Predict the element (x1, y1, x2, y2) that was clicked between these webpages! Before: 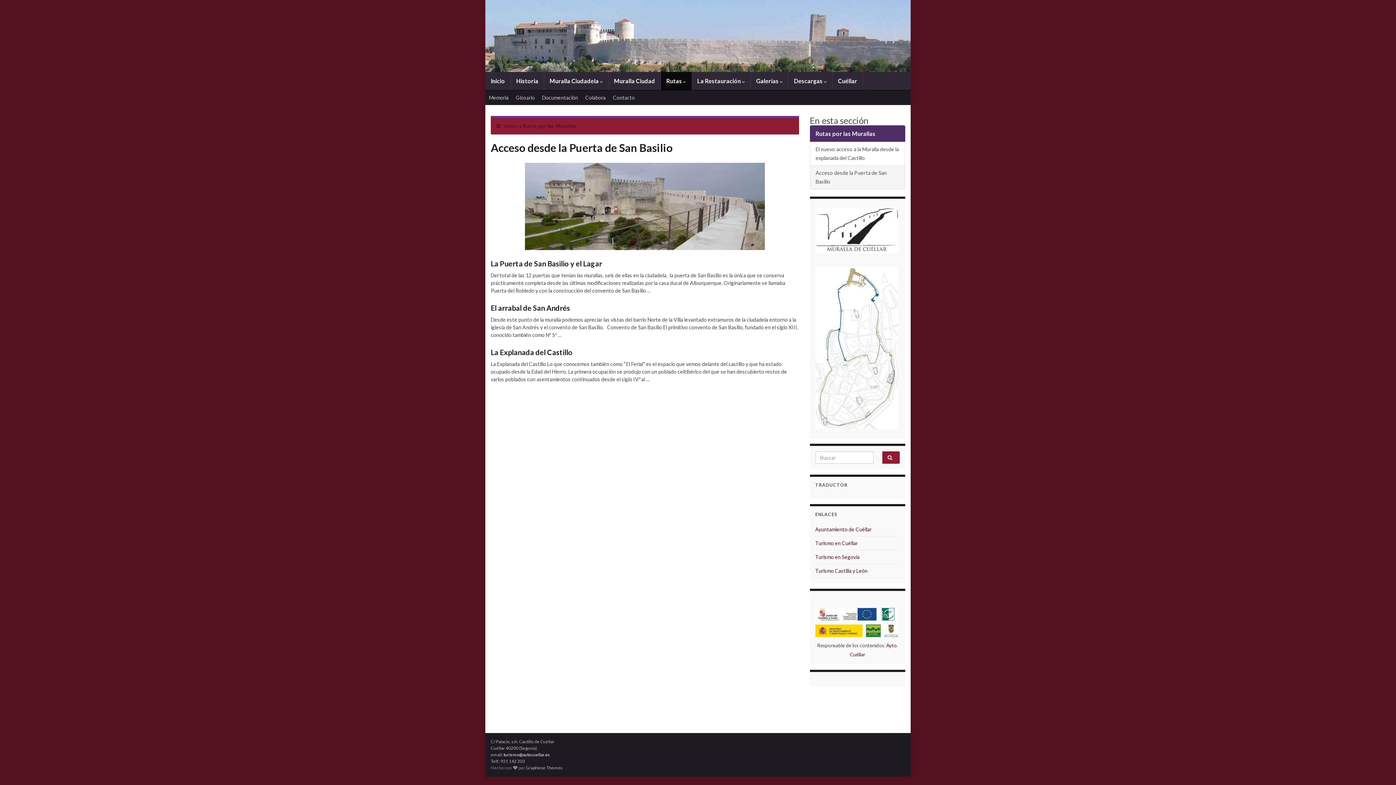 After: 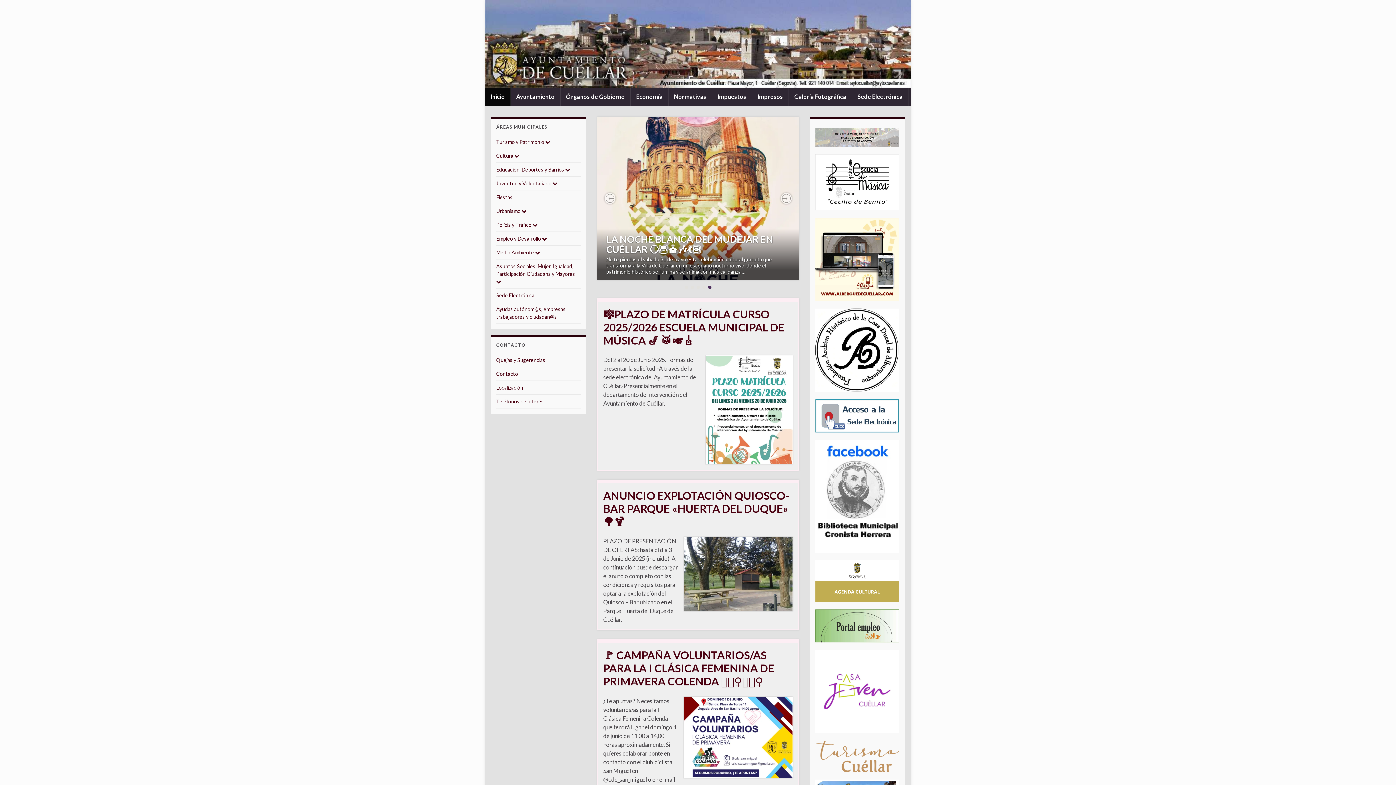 Action: bbox: (815, 526, 871, 532) label: Ayuntamiento de Cuéllar